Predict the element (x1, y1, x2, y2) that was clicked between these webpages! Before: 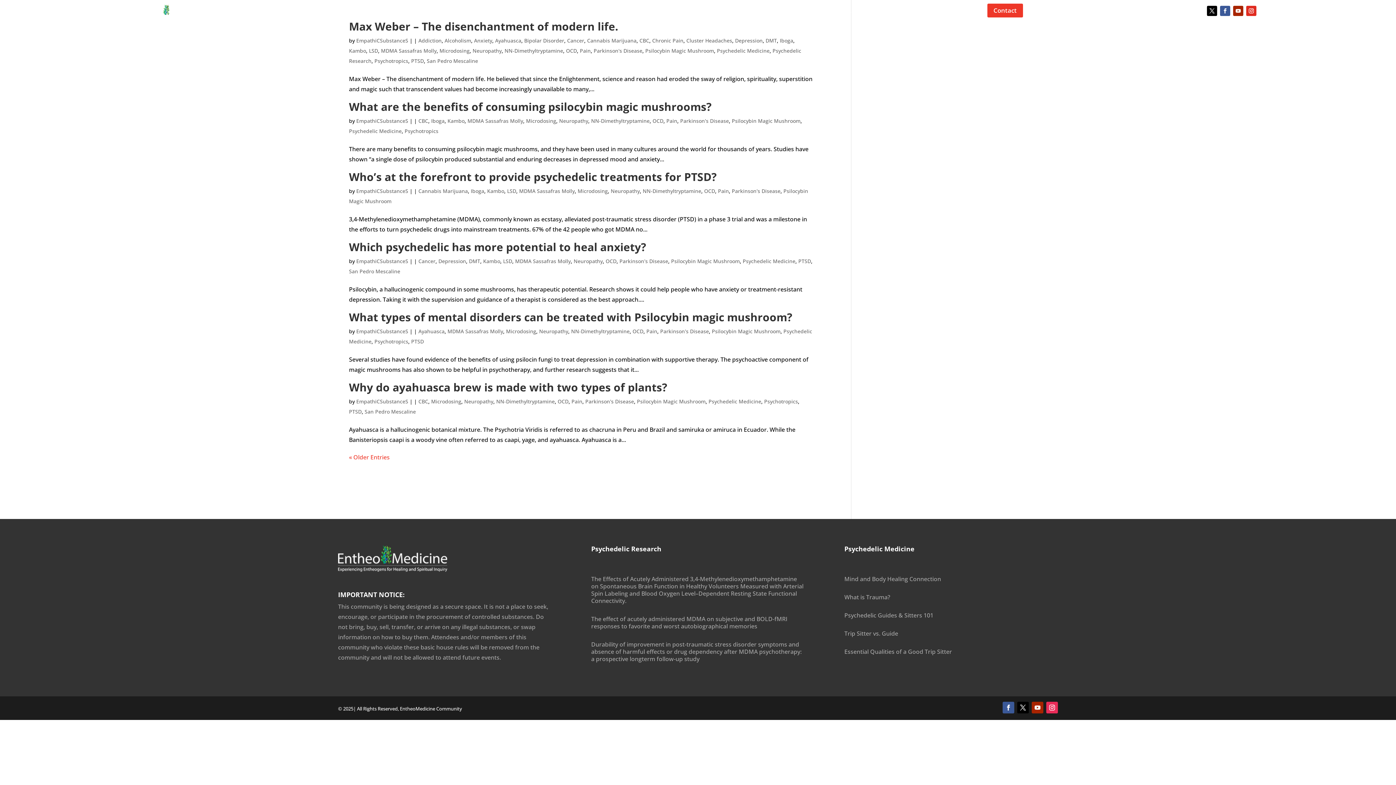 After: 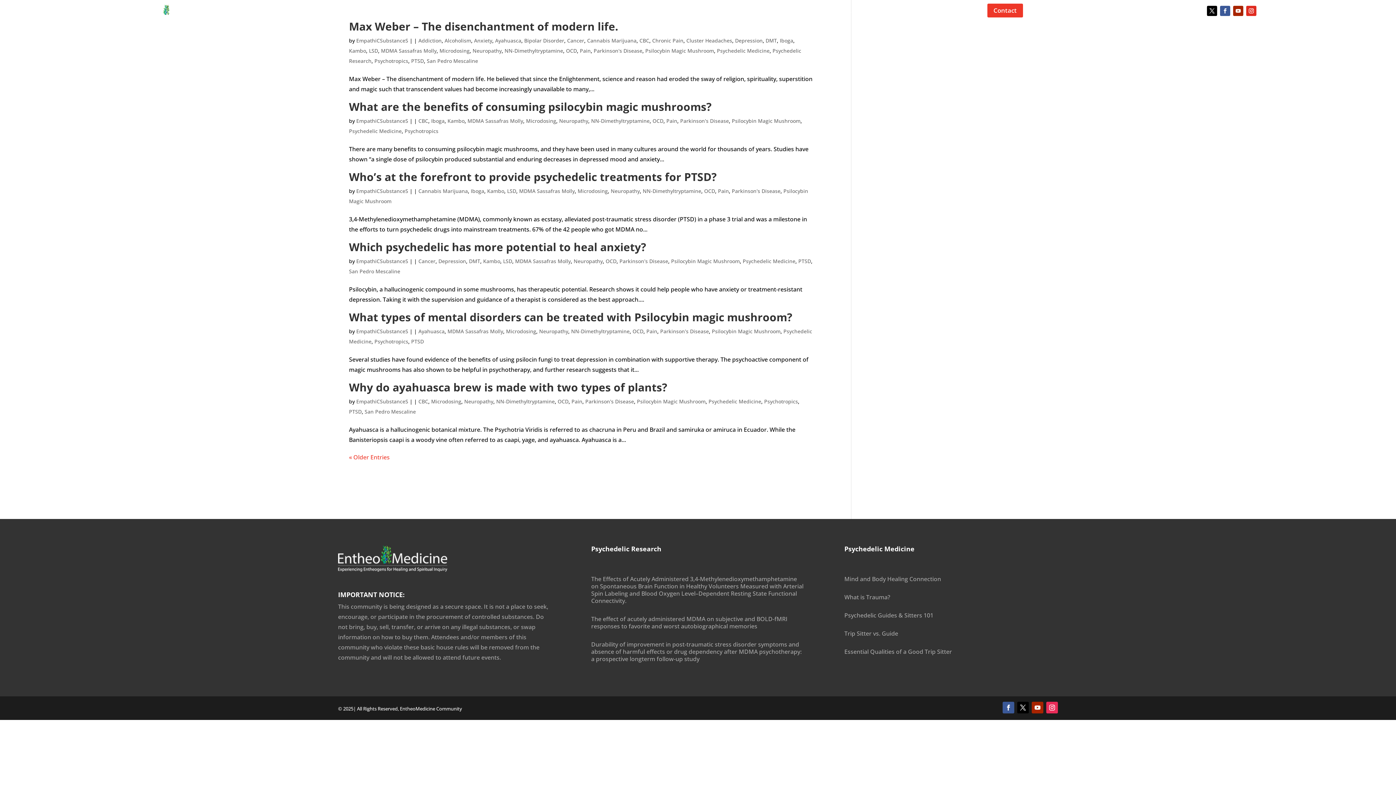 Action: label: Parkinson's Disease bbox: (593, 47, 642, 54)